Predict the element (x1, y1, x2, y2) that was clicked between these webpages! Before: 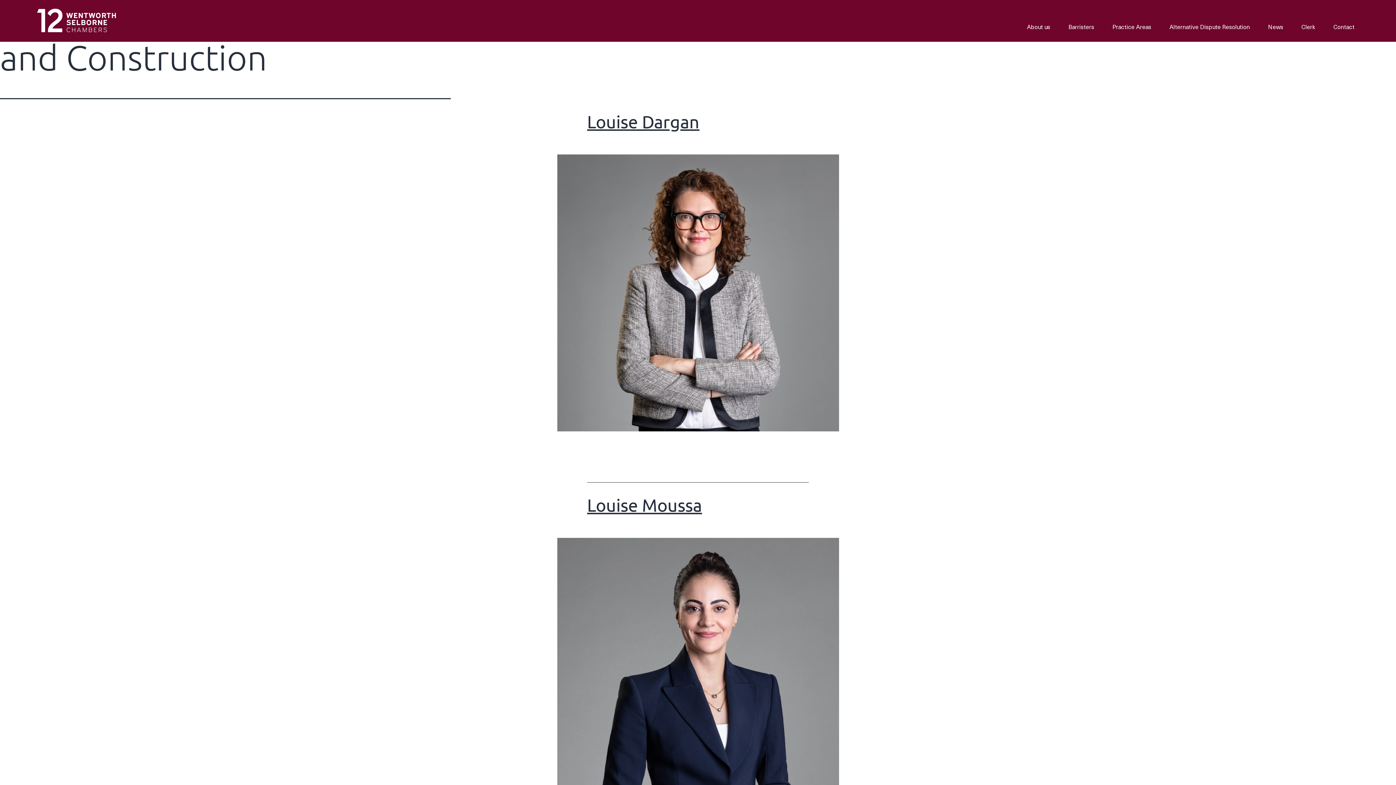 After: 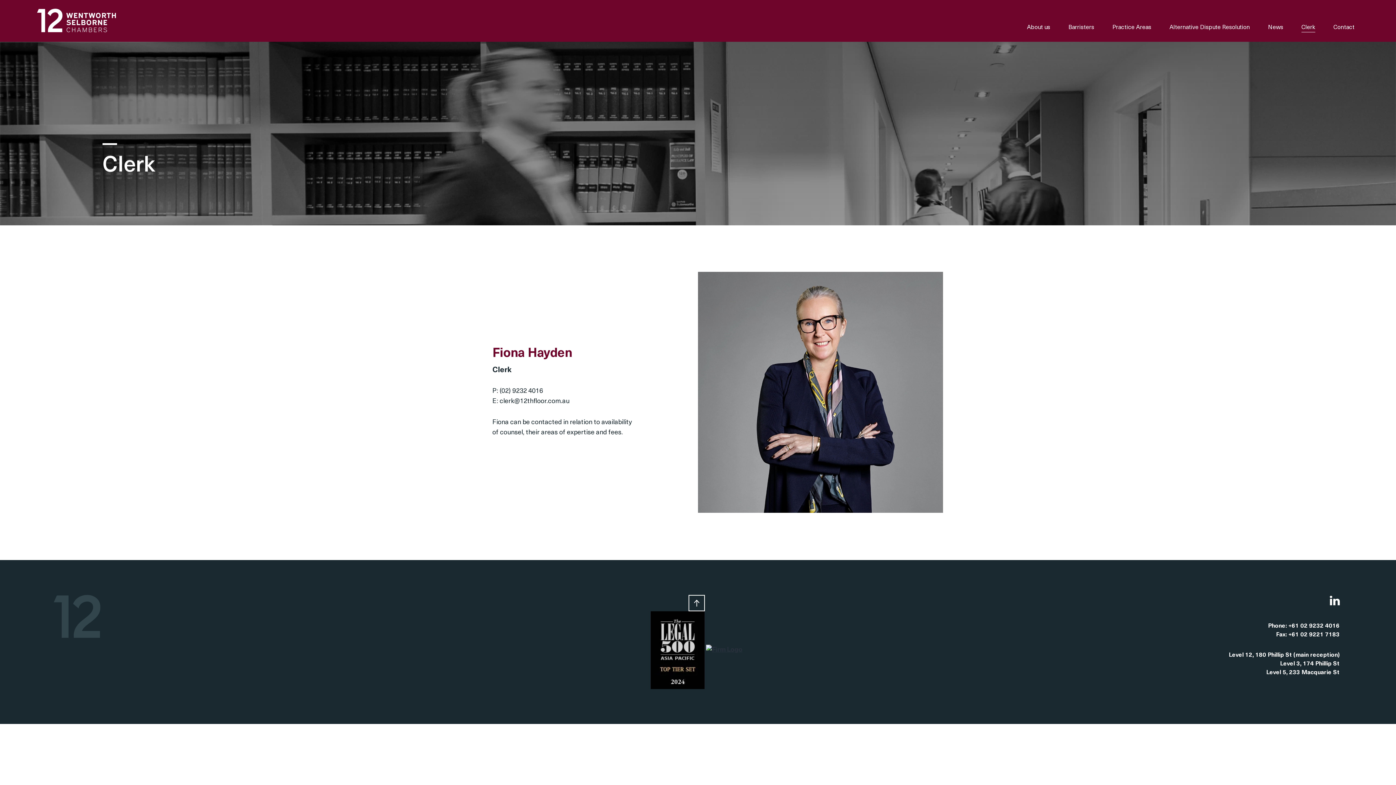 Action: label: Clerk bbox: (1301, 23, 1315, 32)